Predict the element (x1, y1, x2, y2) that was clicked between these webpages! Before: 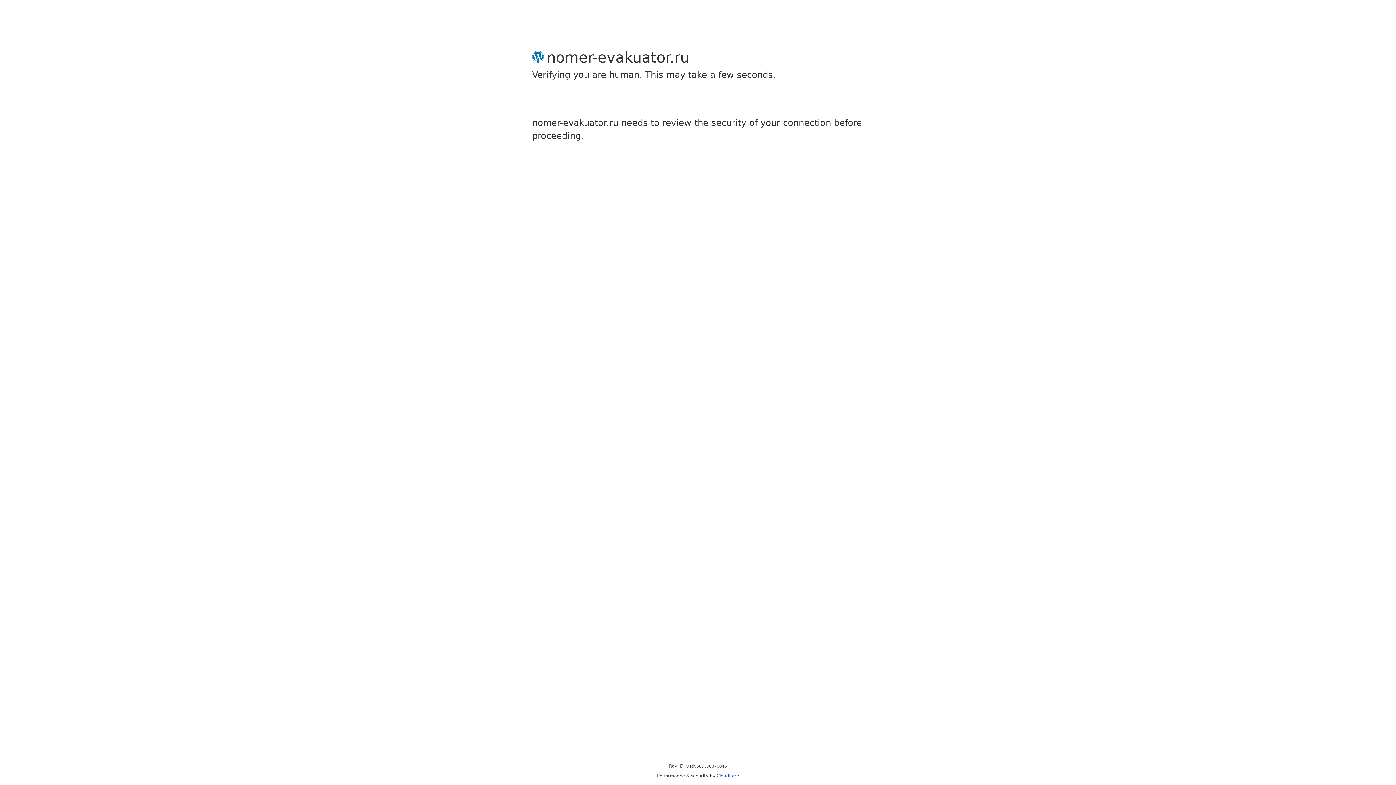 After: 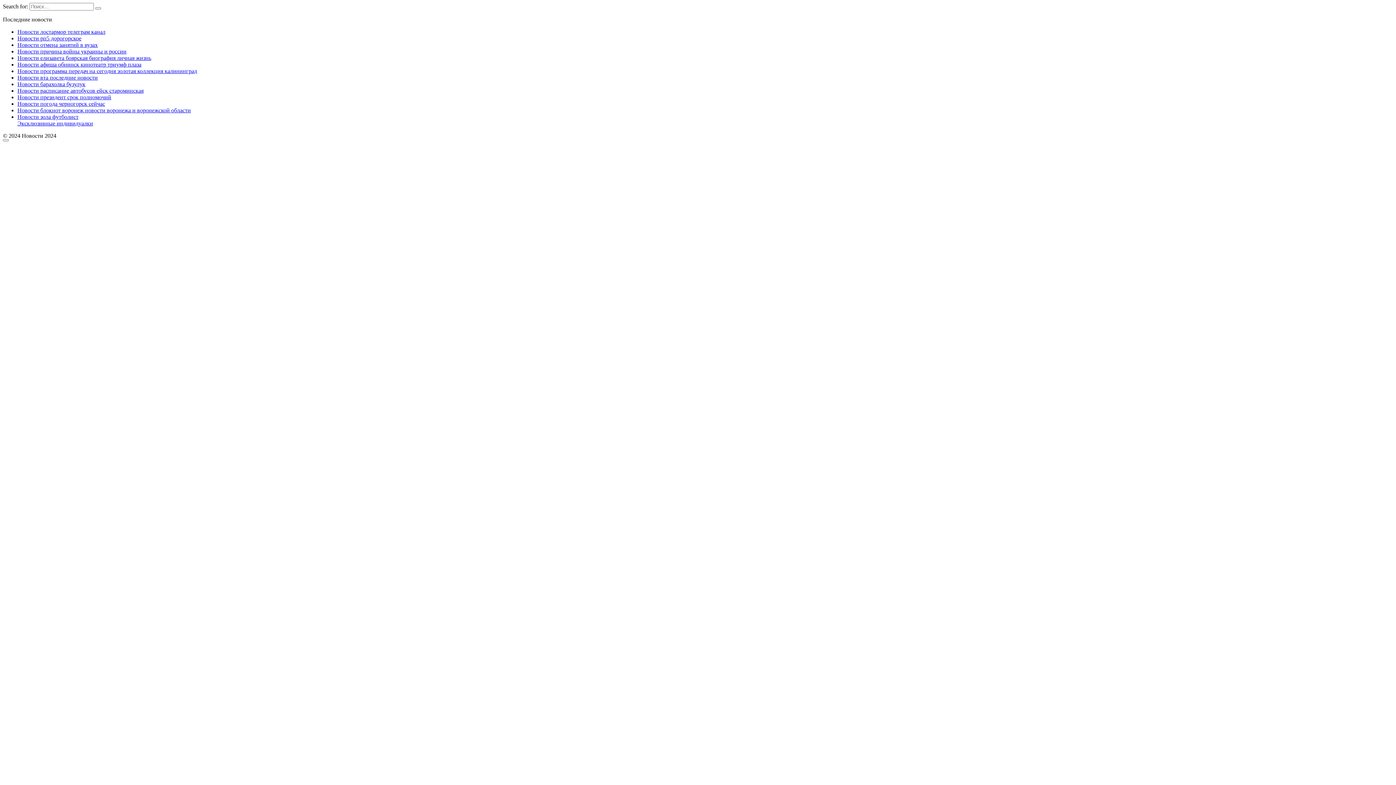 Action: label: Cloudflare bbox: (716, 773, 739, 778)